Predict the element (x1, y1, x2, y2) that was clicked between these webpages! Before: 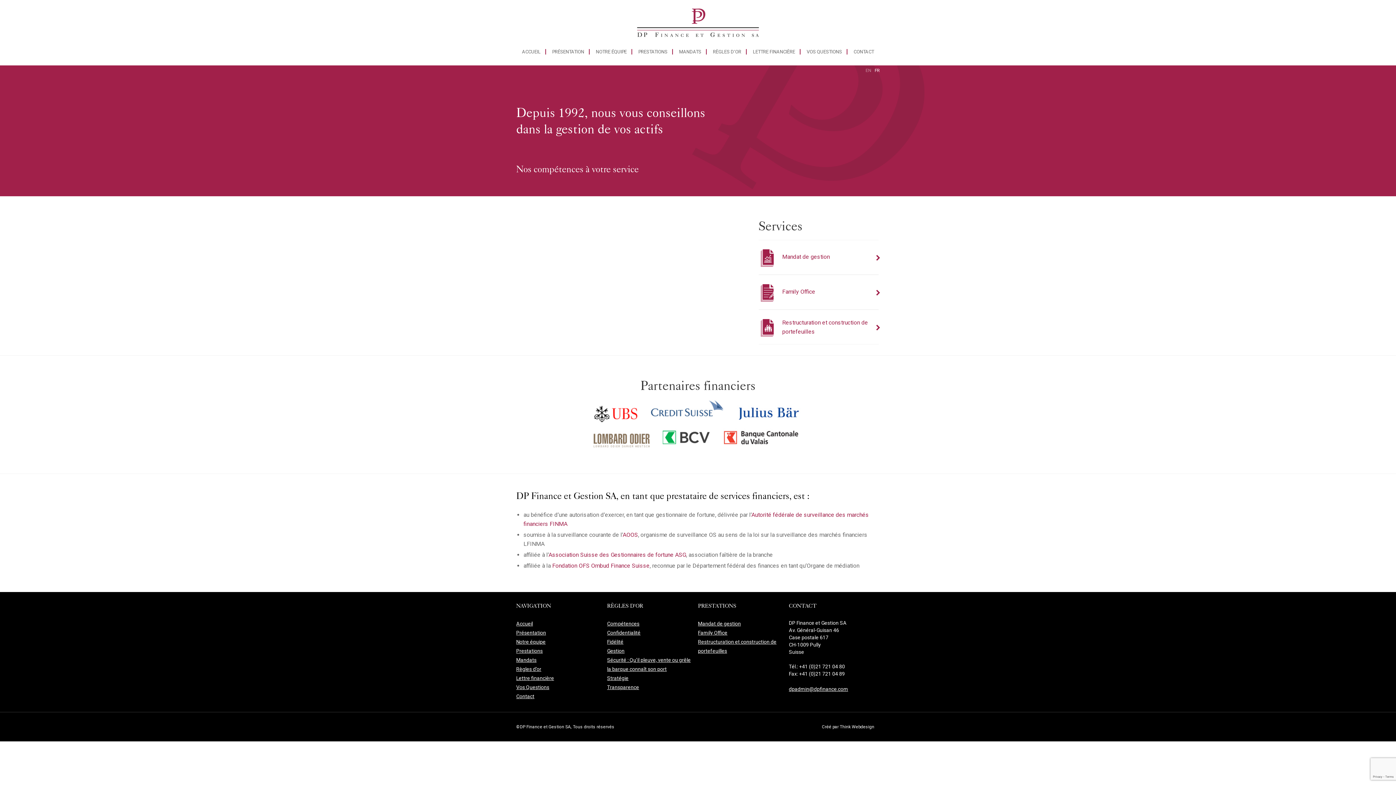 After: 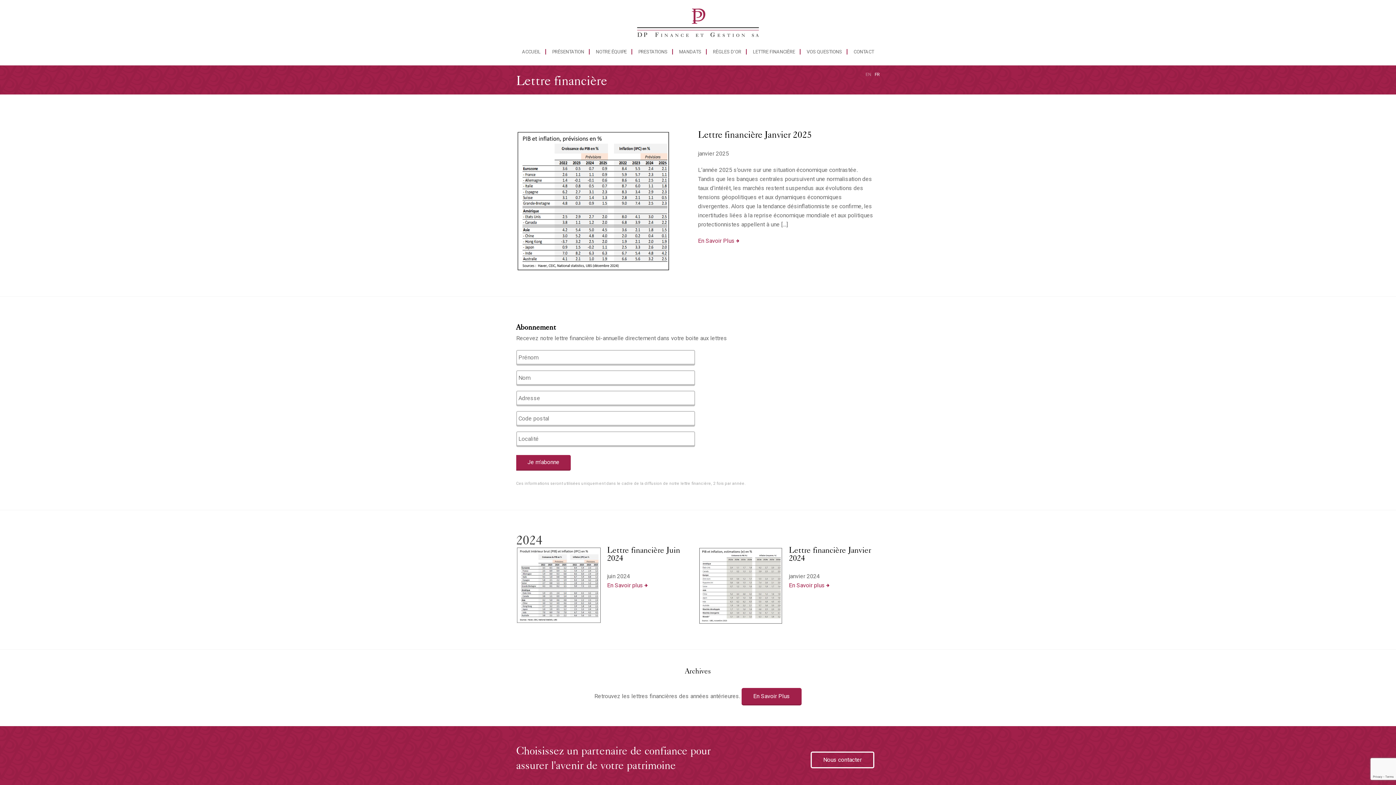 Action: bbox: (753, 48, 795, 54) label: LETTRE FINANCIÈRE